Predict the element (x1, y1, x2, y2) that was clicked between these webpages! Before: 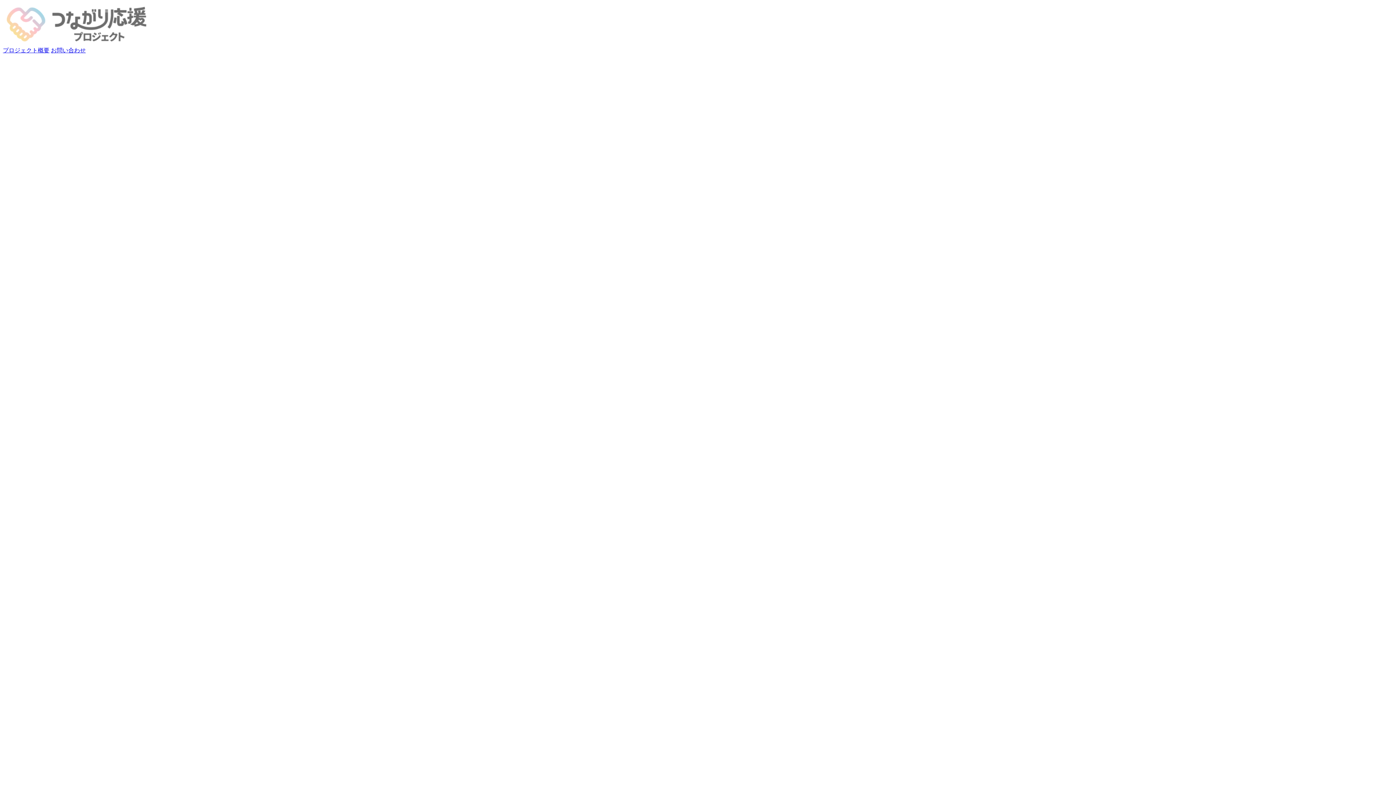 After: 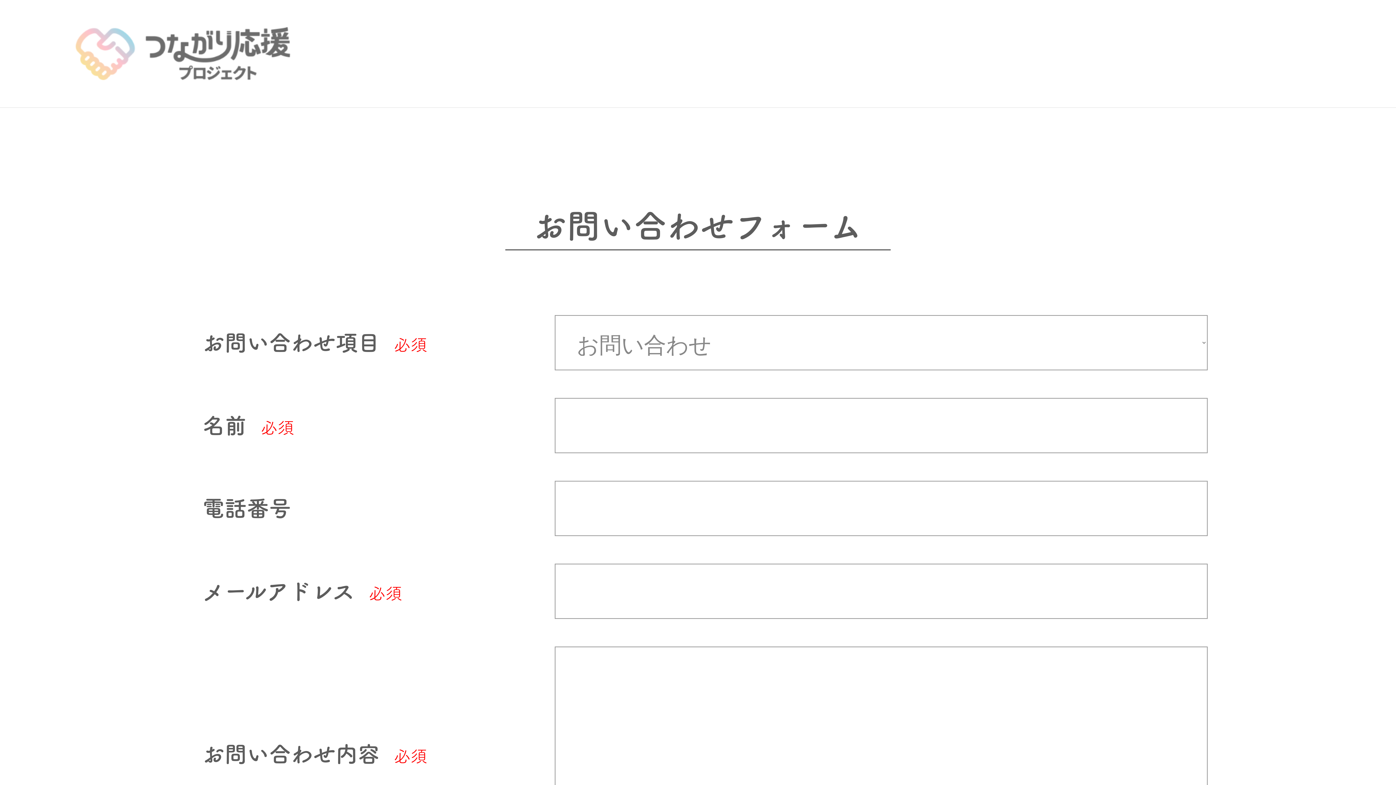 Action: bbox: (50, 47, 85, 53) label: お問い合わせ